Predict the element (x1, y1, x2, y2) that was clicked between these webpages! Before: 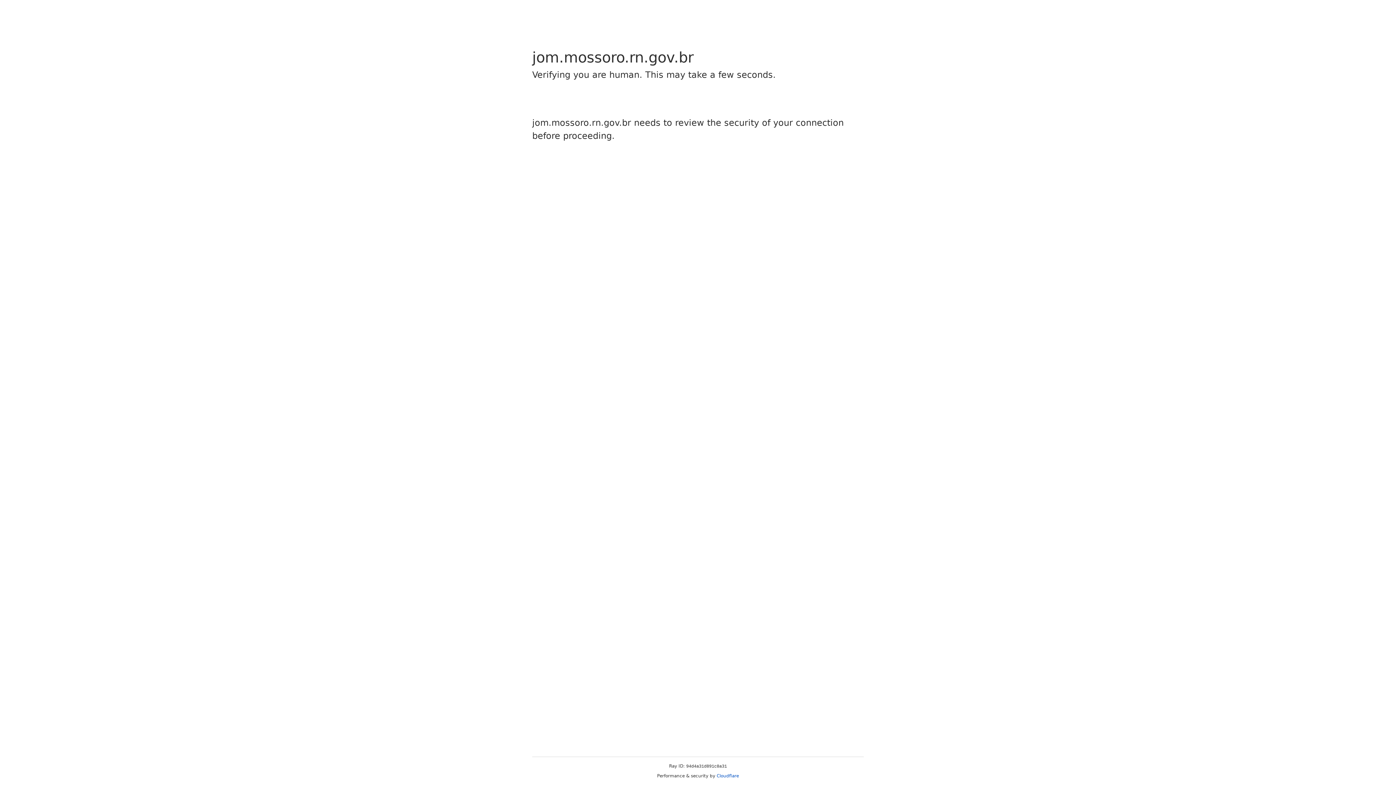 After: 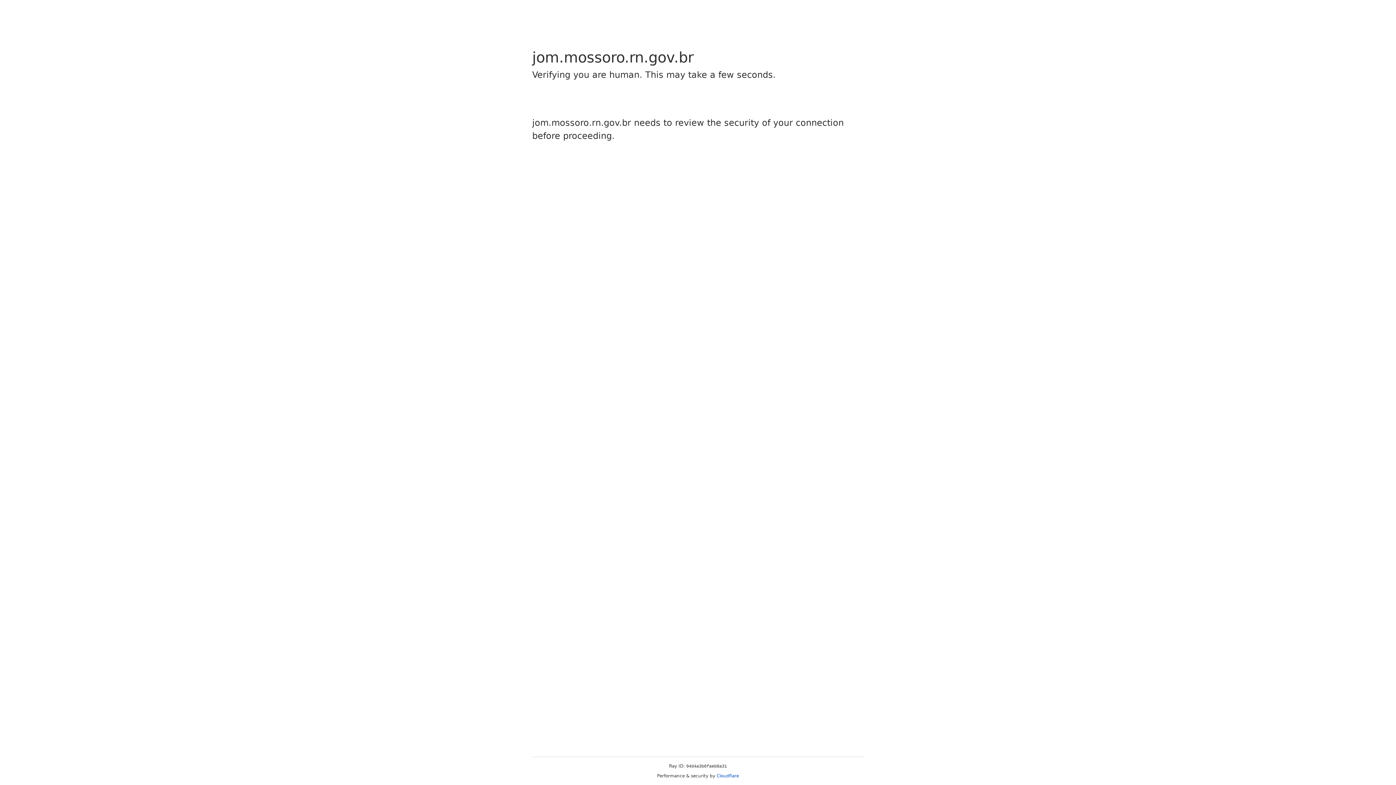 Action: bbox: (716, 773, 739, 778) label: Cloudflare